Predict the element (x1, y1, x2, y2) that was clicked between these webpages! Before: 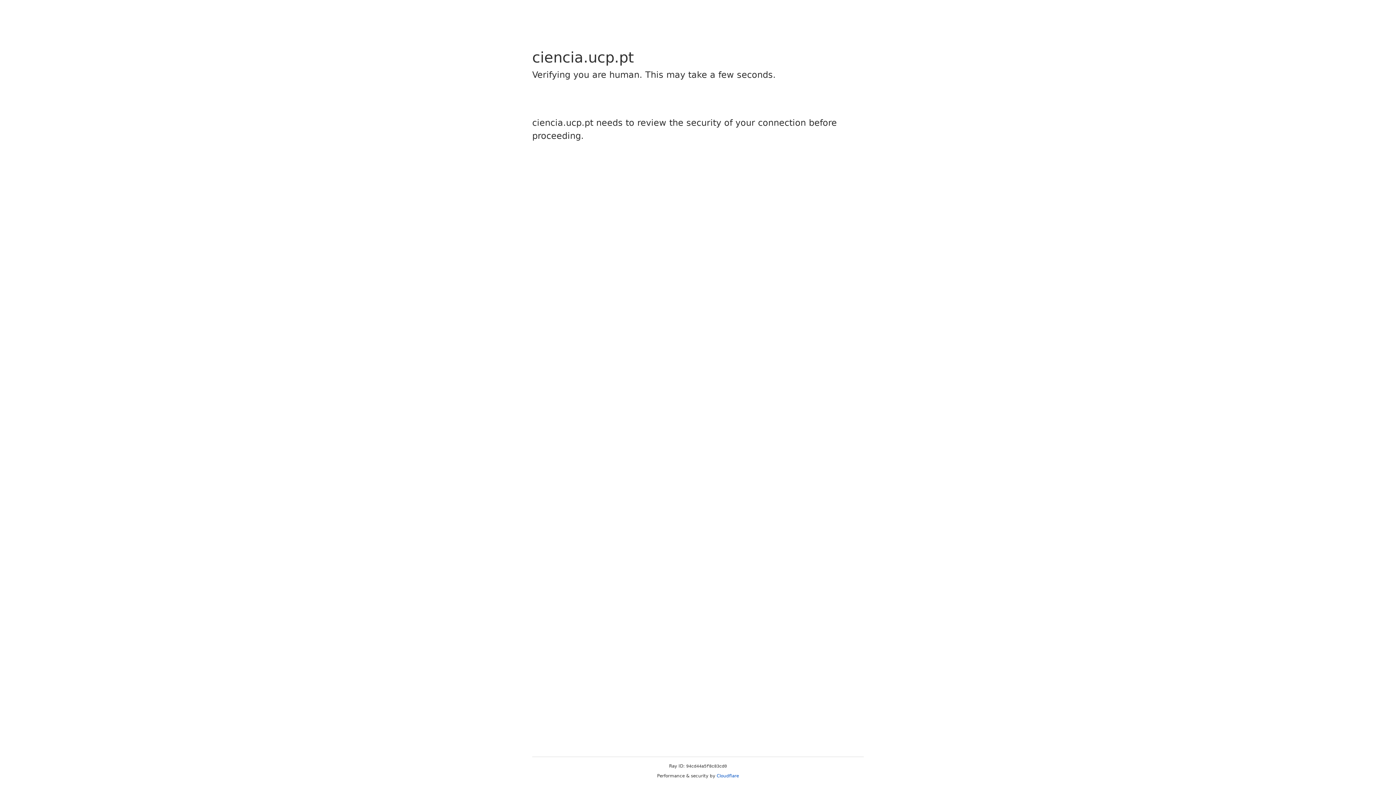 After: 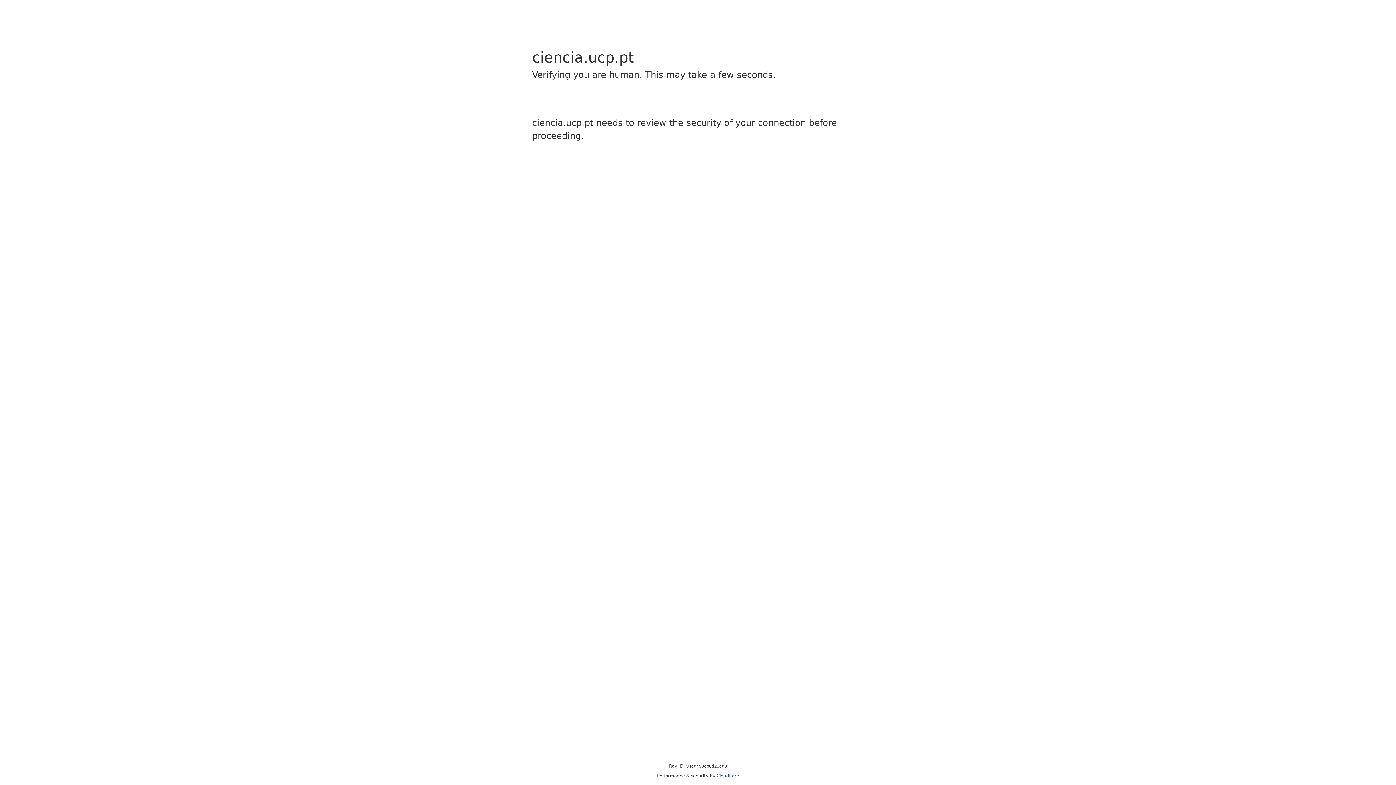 Action: bbox: (716, 773, 739, 778) label: Cloudflare